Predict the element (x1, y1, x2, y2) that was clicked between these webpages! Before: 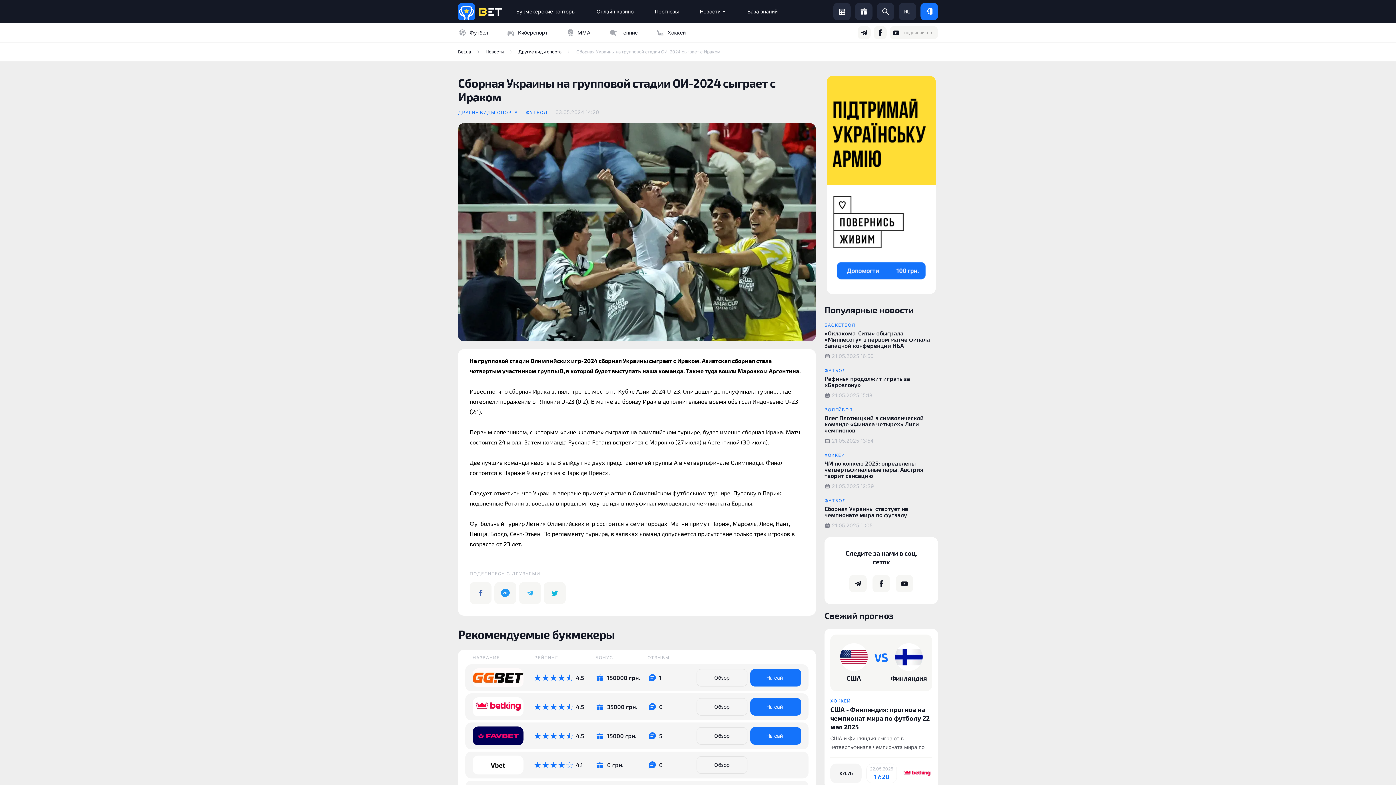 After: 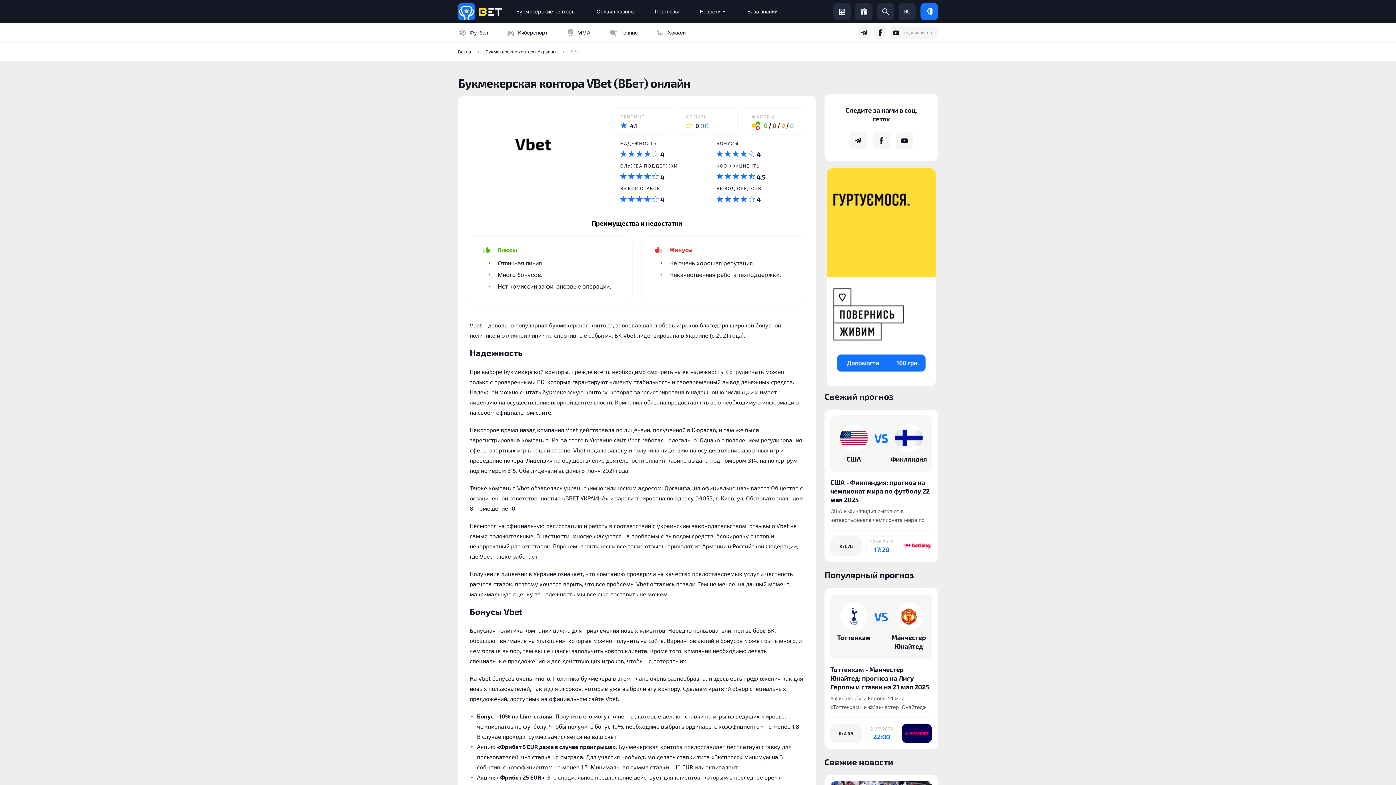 Action: bbox: (647, 760, 696, 770) label: 0